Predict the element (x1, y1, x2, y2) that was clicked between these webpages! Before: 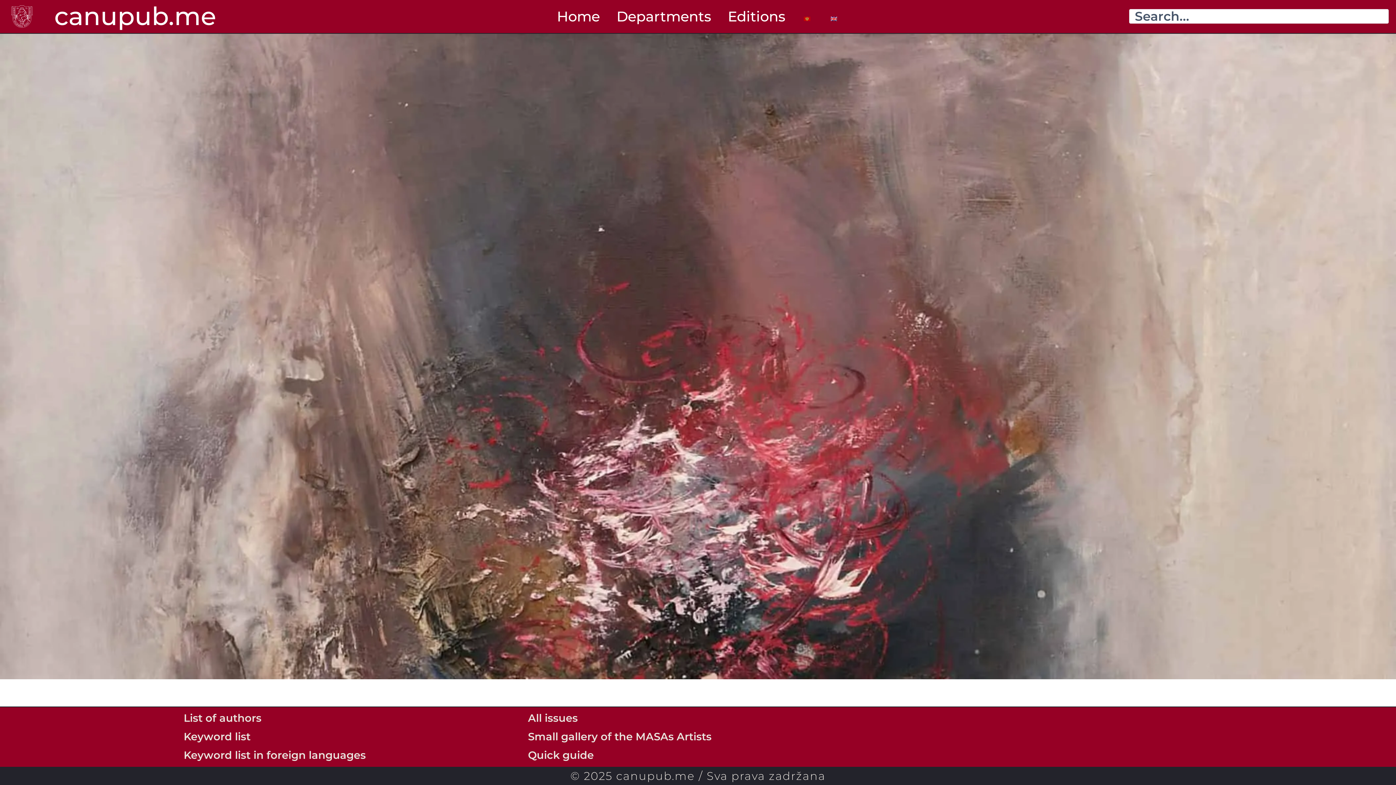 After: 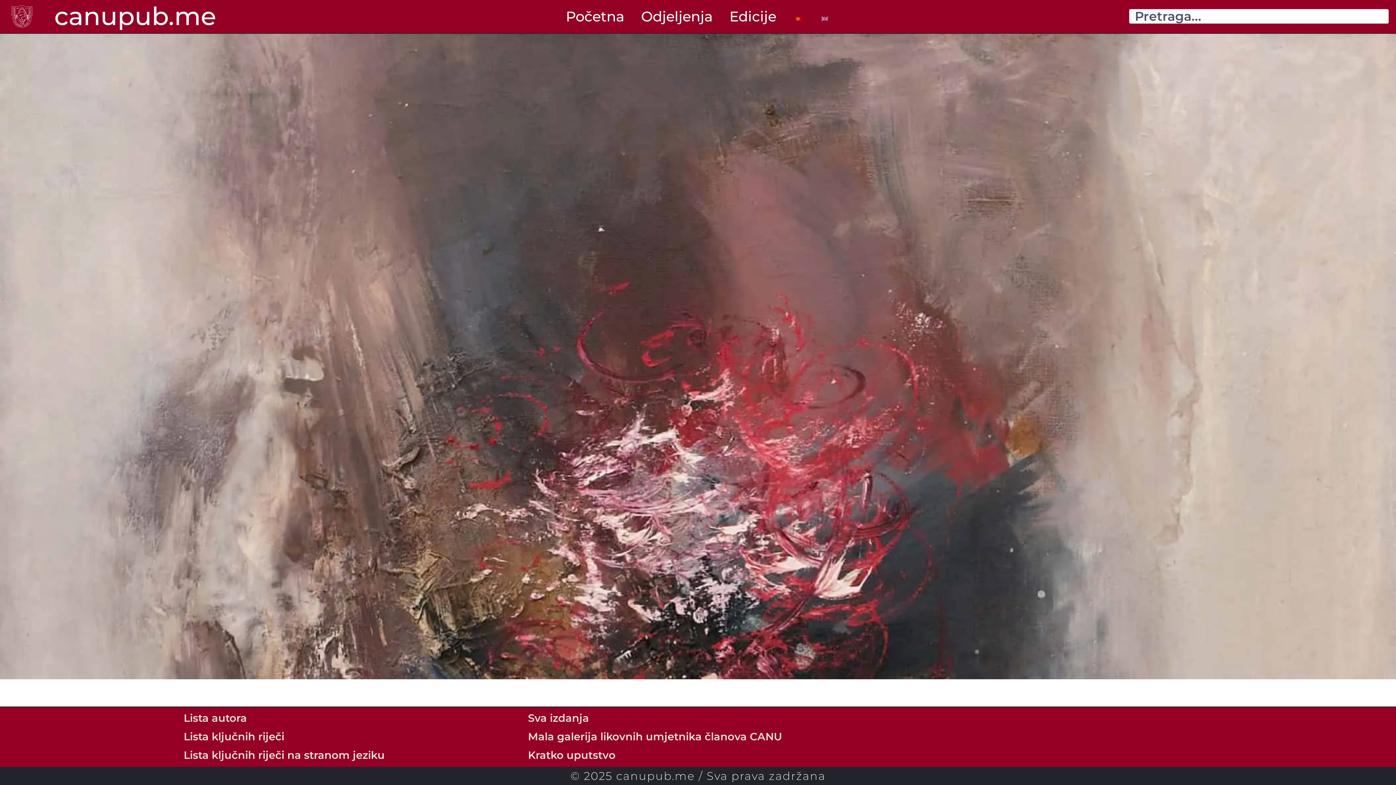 Action: bbox: (793, 7, 820, 25)